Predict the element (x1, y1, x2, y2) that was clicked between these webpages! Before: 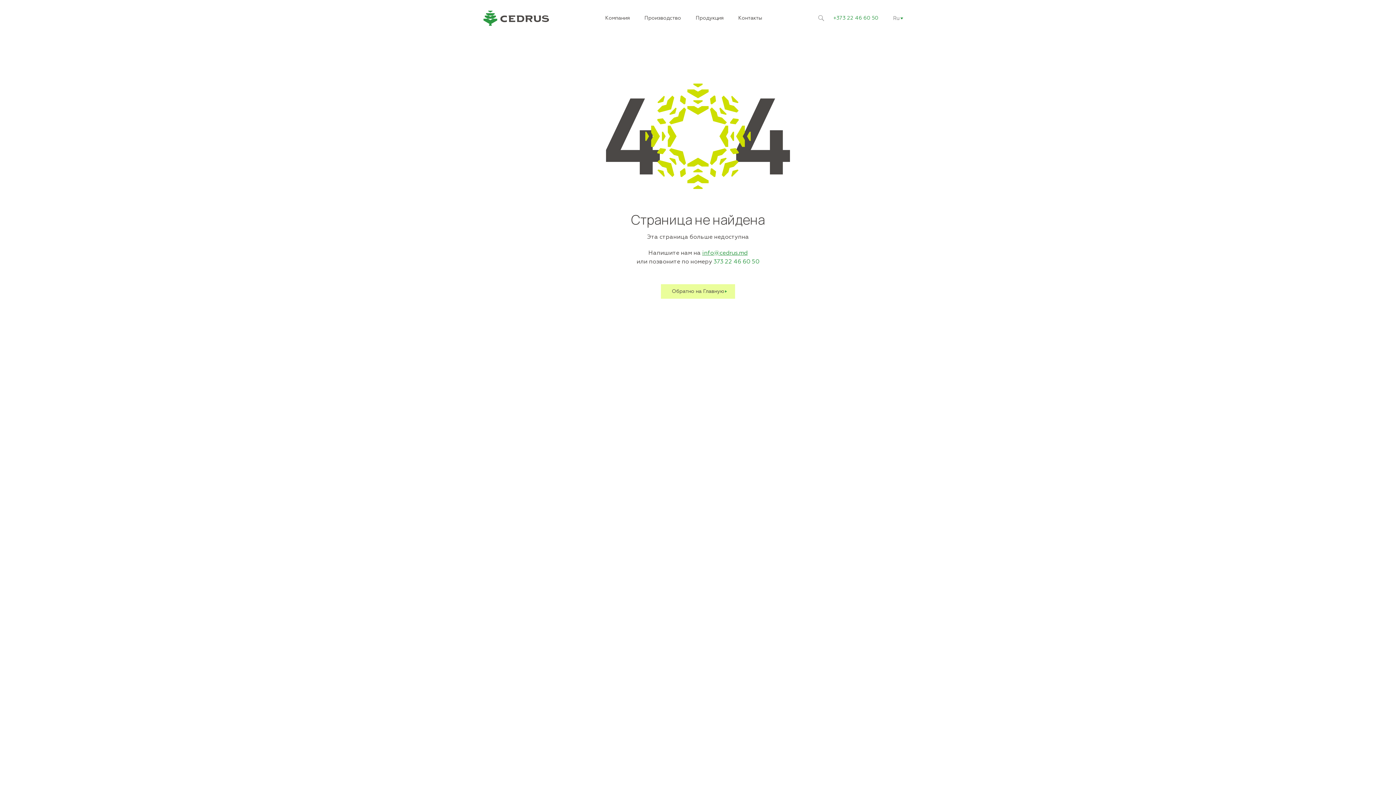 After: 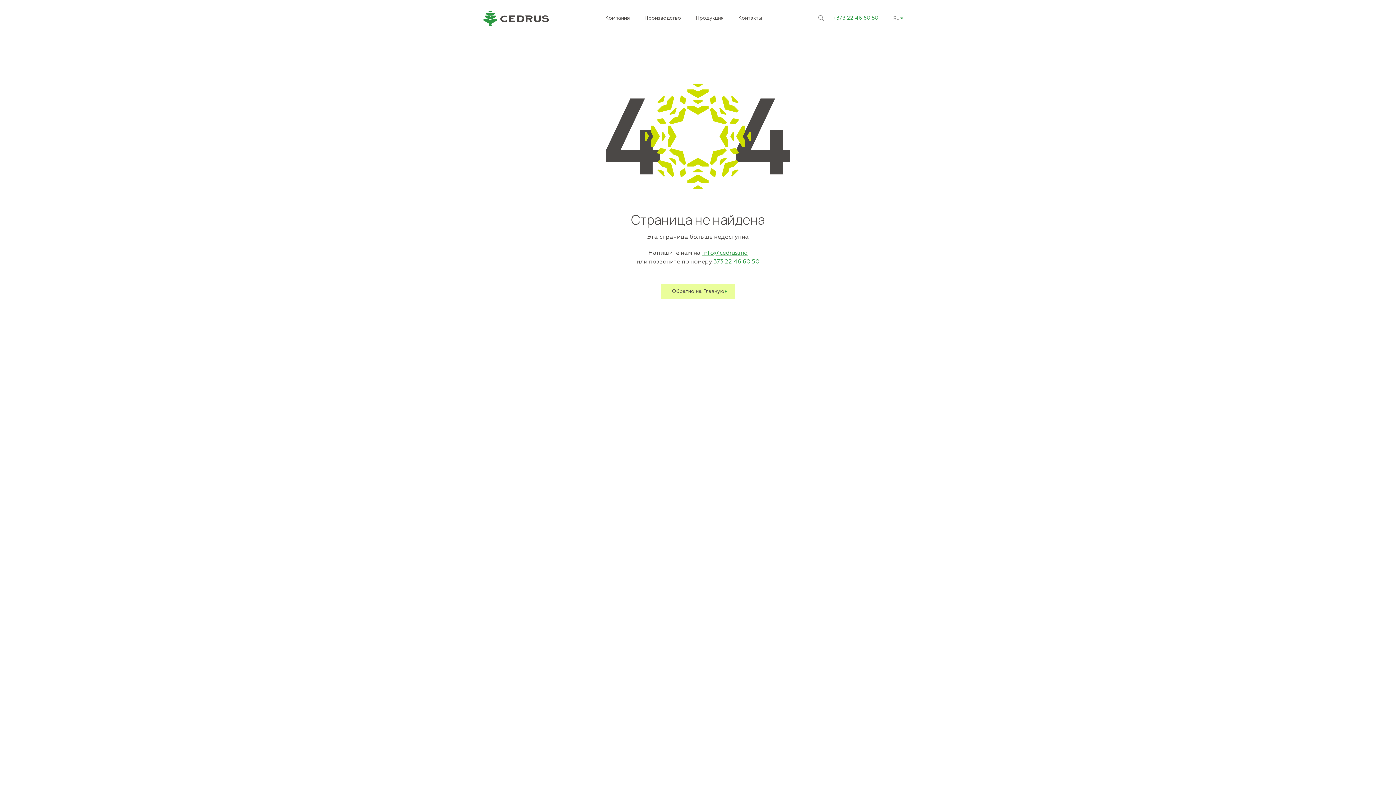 Action: label: 373 22 46 60 50 bbox: (713, 258, 759, 265)